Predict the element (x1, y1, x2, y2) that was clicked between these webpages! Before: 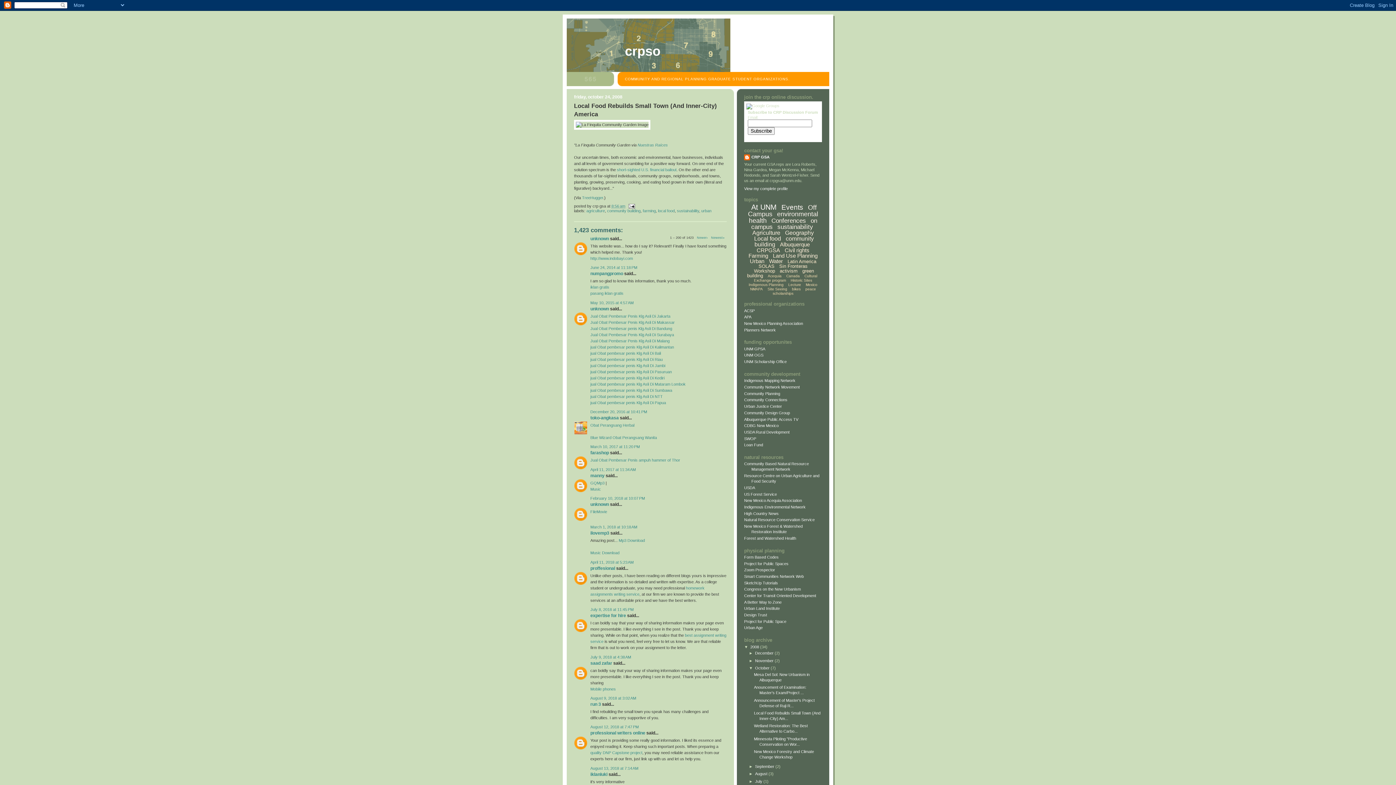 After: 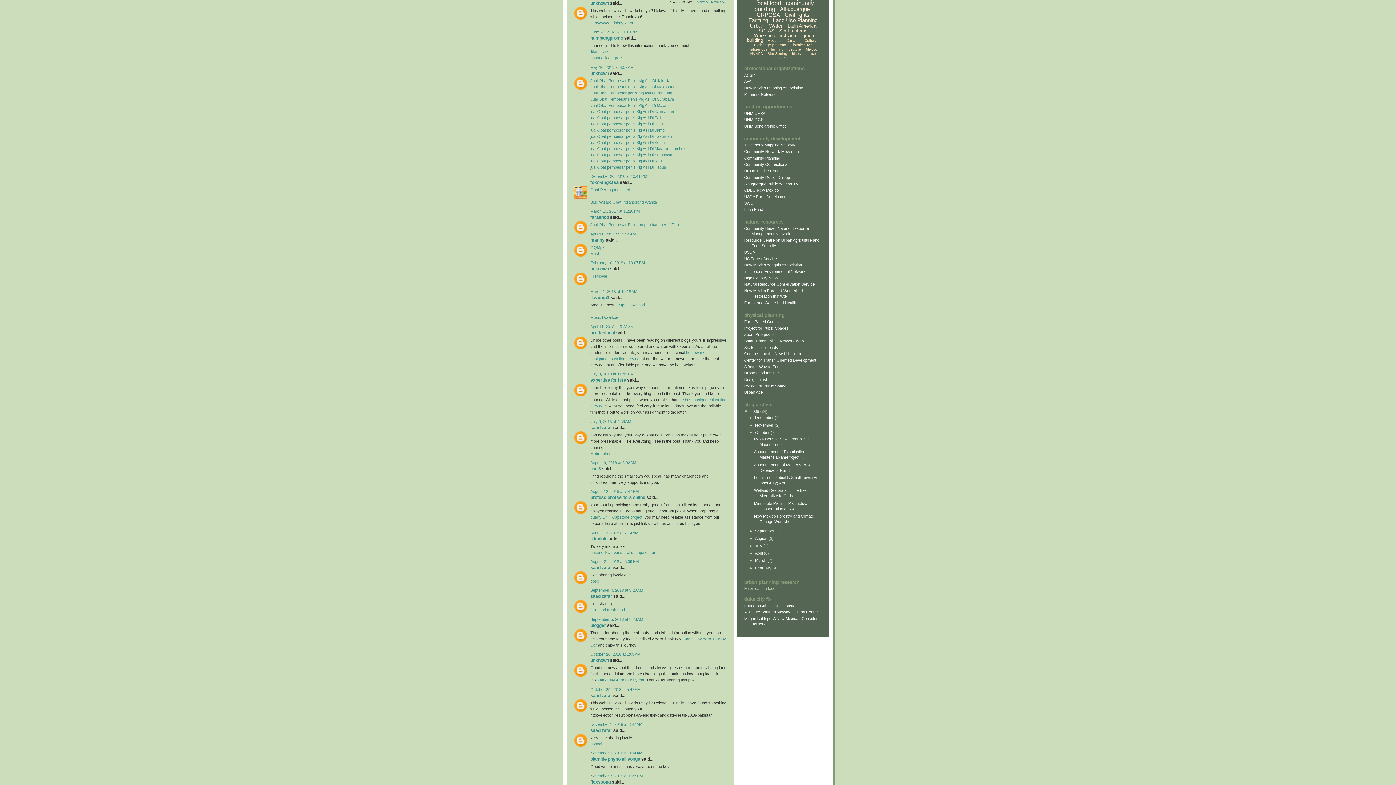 Action: bbox: (590, 265, 637, 269) label: June 24, 2014 at 11:18 PM